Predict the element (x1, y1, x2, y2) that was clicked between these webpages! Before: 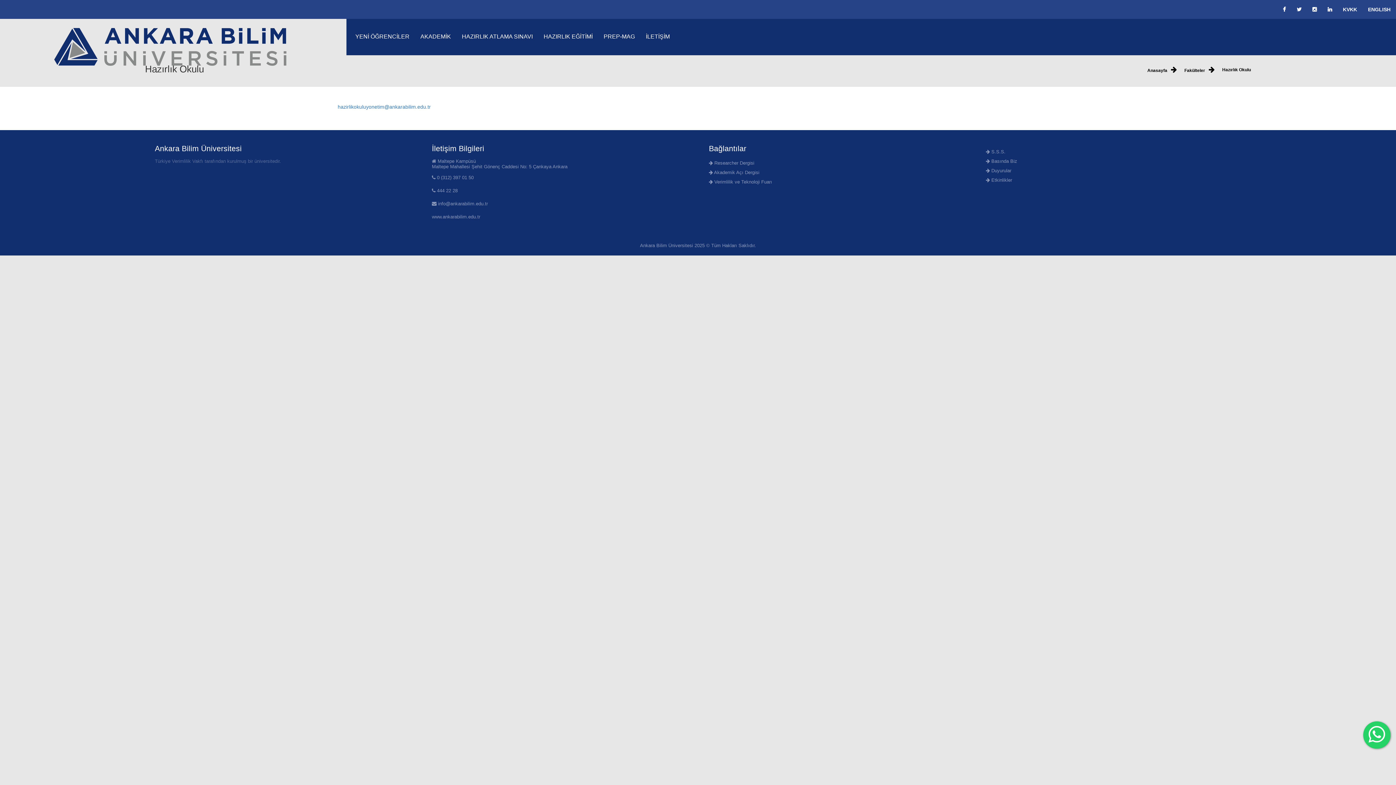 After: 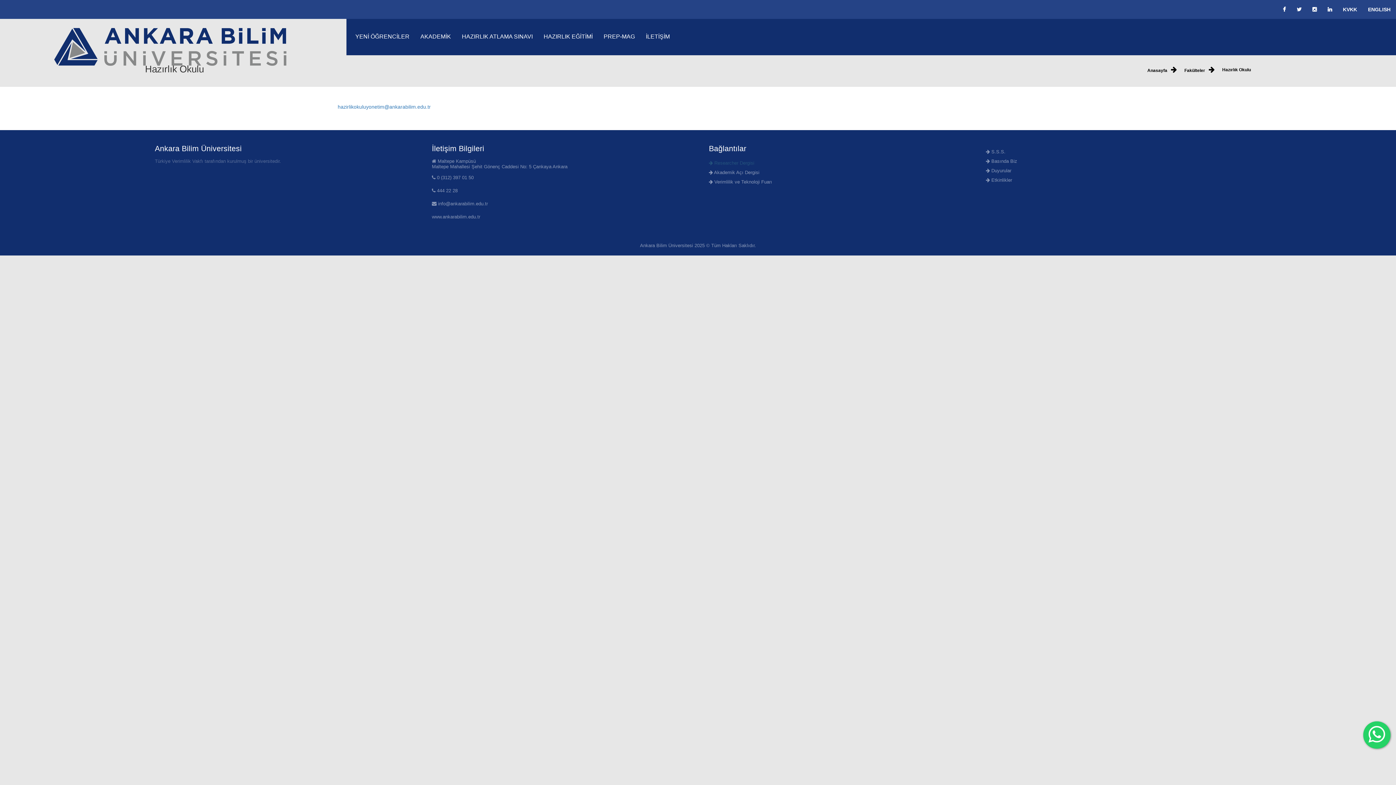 Action: bbox: (709, 160, 754, 165) label:  Researcher Dergisi